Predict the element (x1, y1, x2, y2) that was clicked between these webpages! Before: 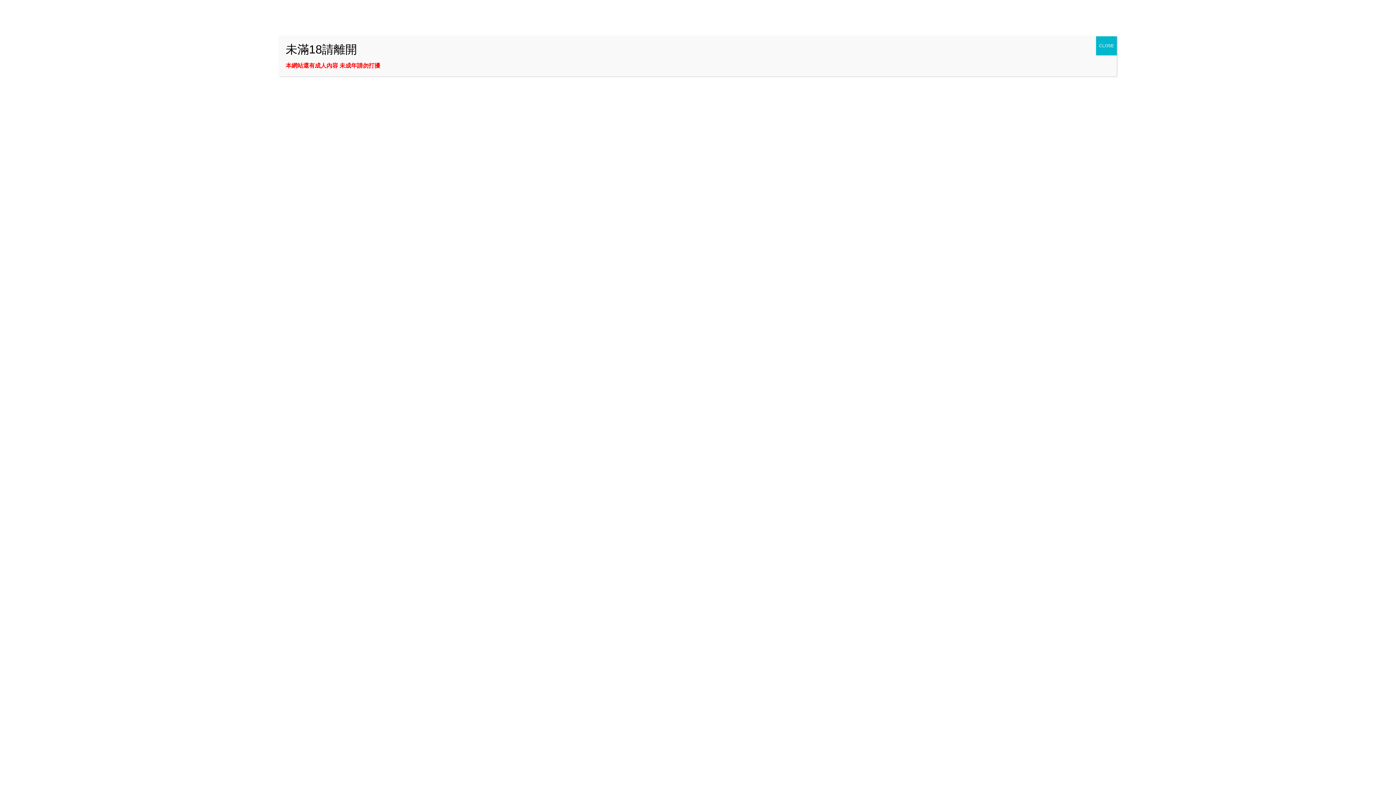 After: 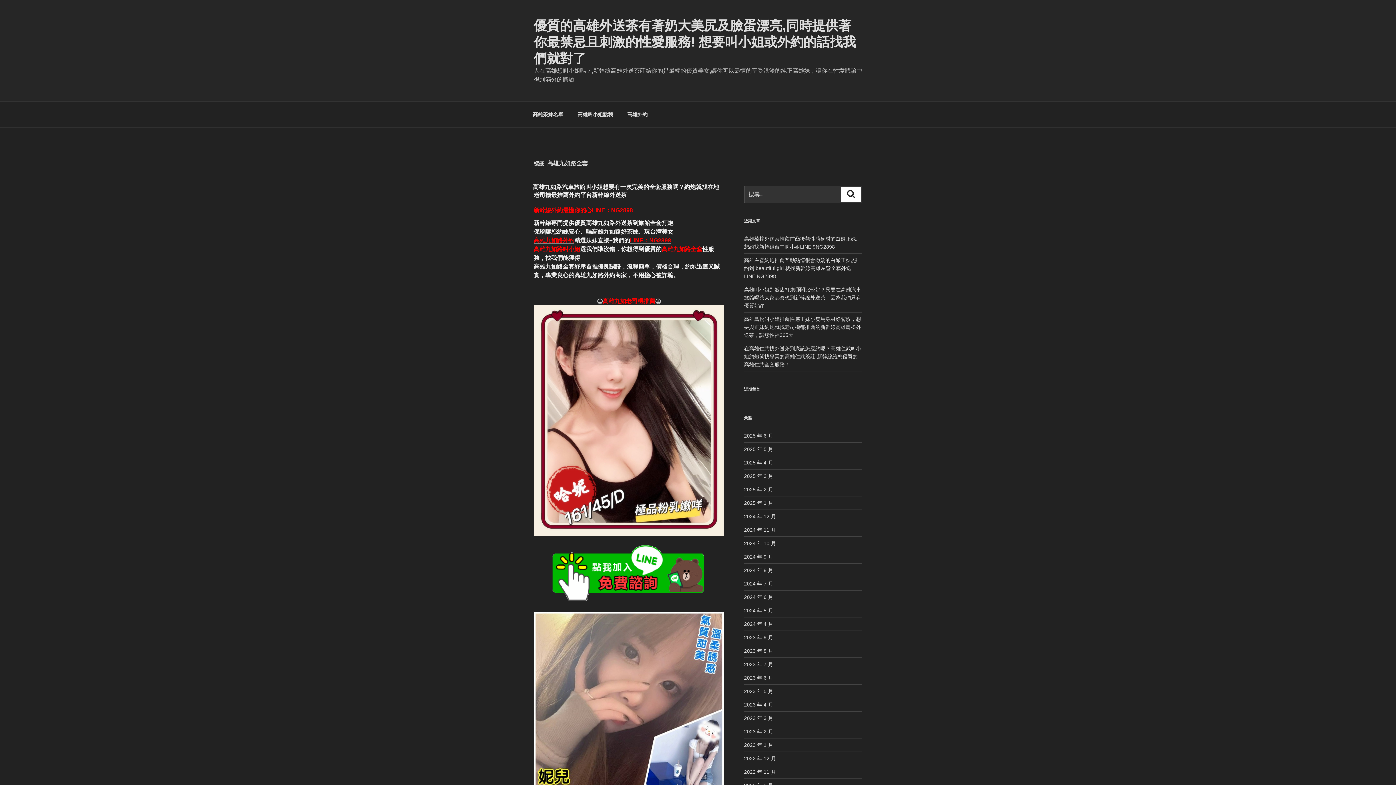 Action: bbox: (1096, 36, 1117, 55) label: Close